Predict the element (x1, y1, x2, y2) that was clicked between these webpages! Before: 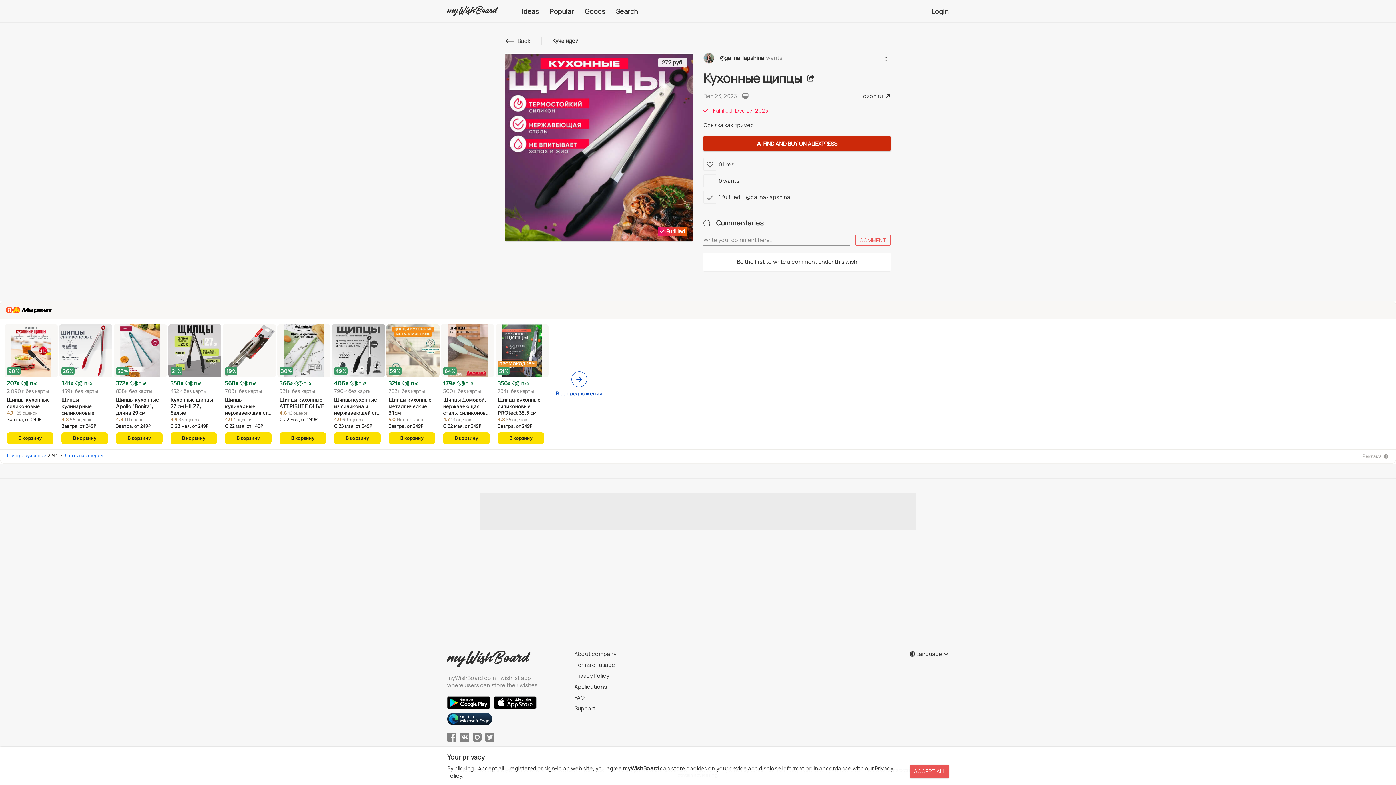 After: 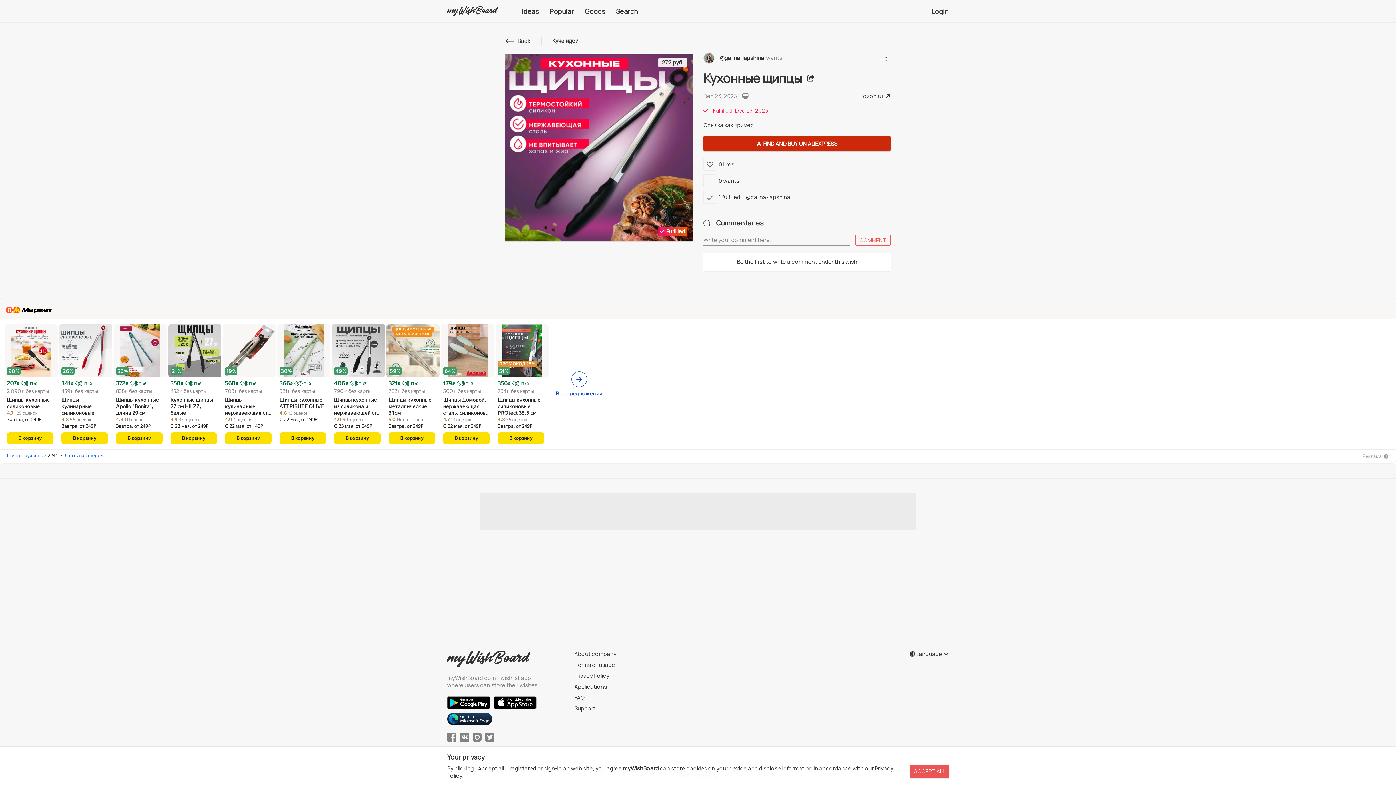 Action: bbox: (495, 324, 548, 330)